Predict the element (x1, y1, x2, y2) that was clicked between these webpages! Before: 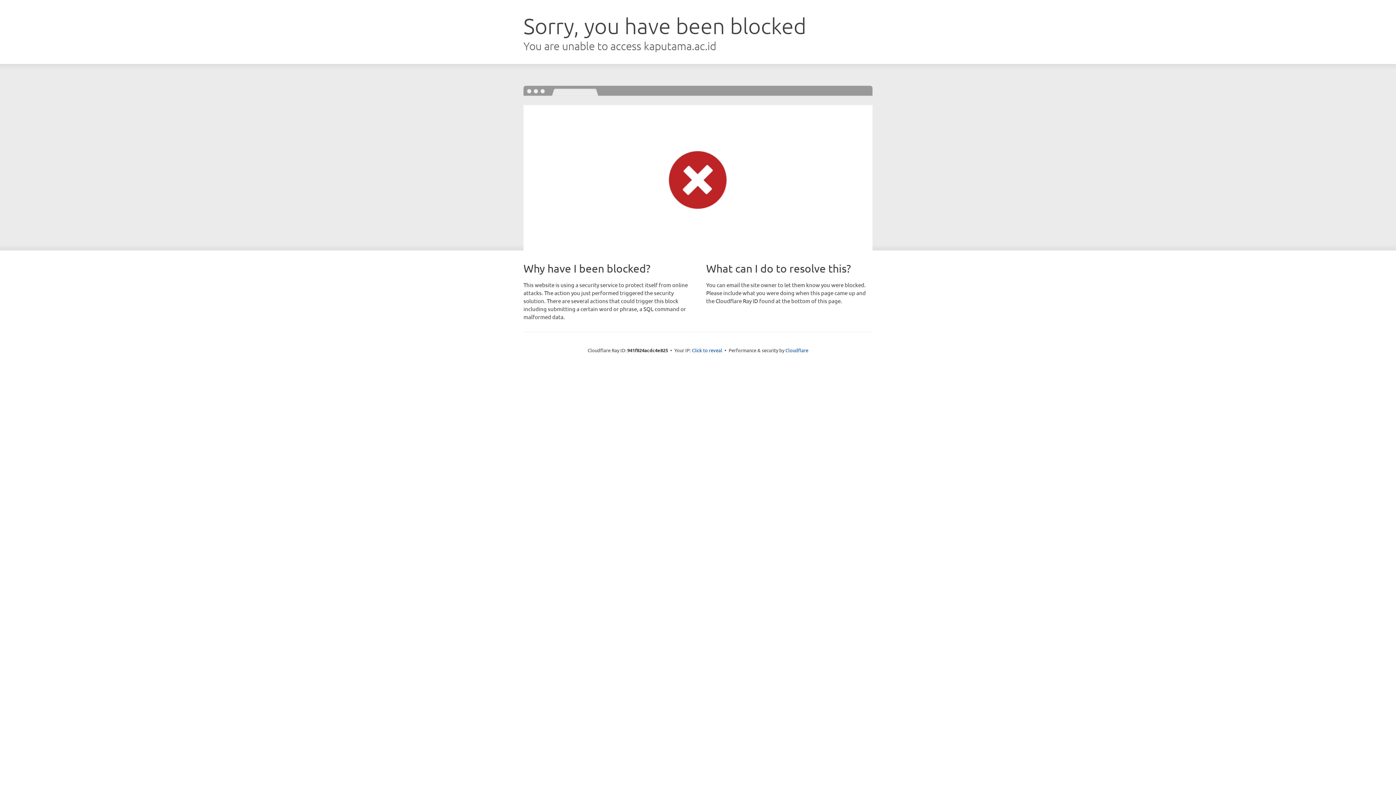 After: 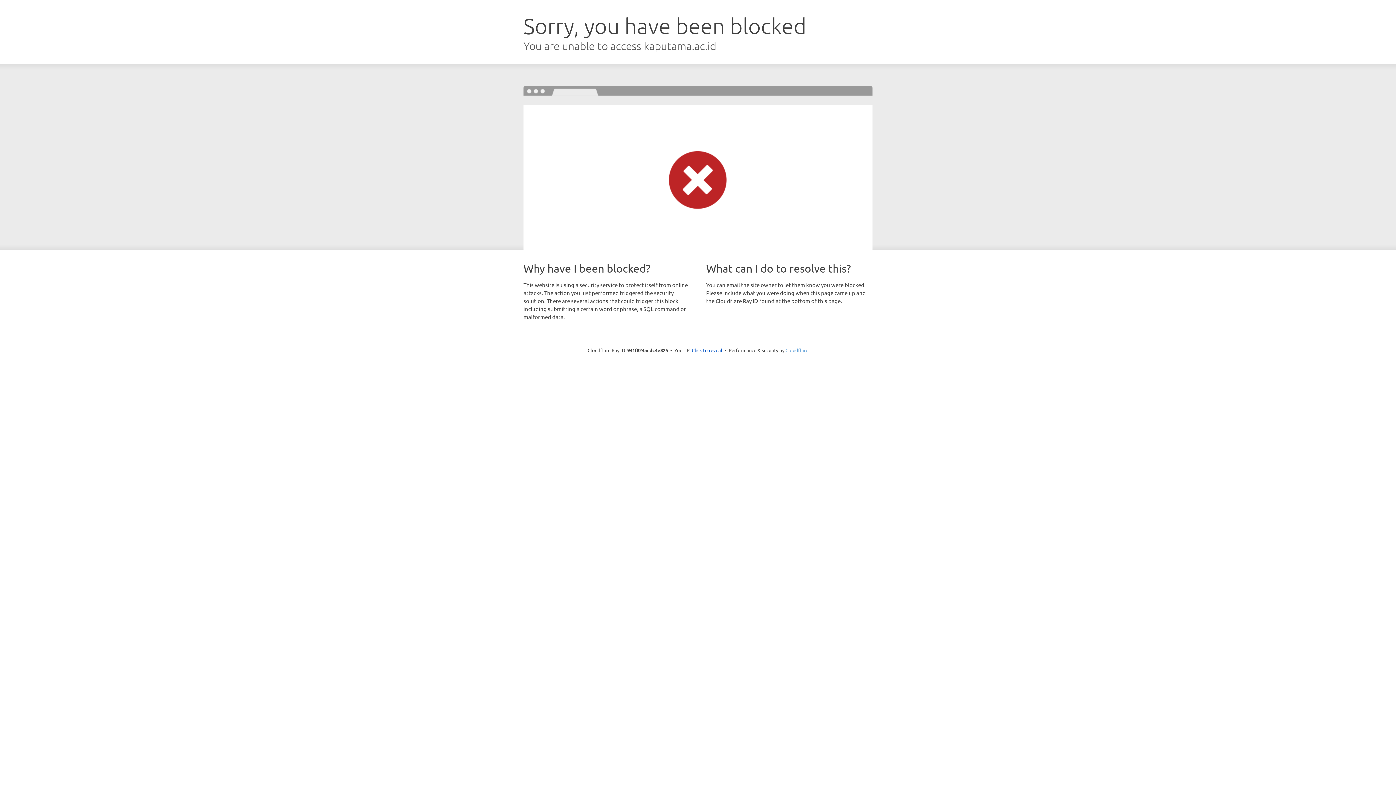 Action: label: Cloudflare bbox: (785, 347, 808, 353)